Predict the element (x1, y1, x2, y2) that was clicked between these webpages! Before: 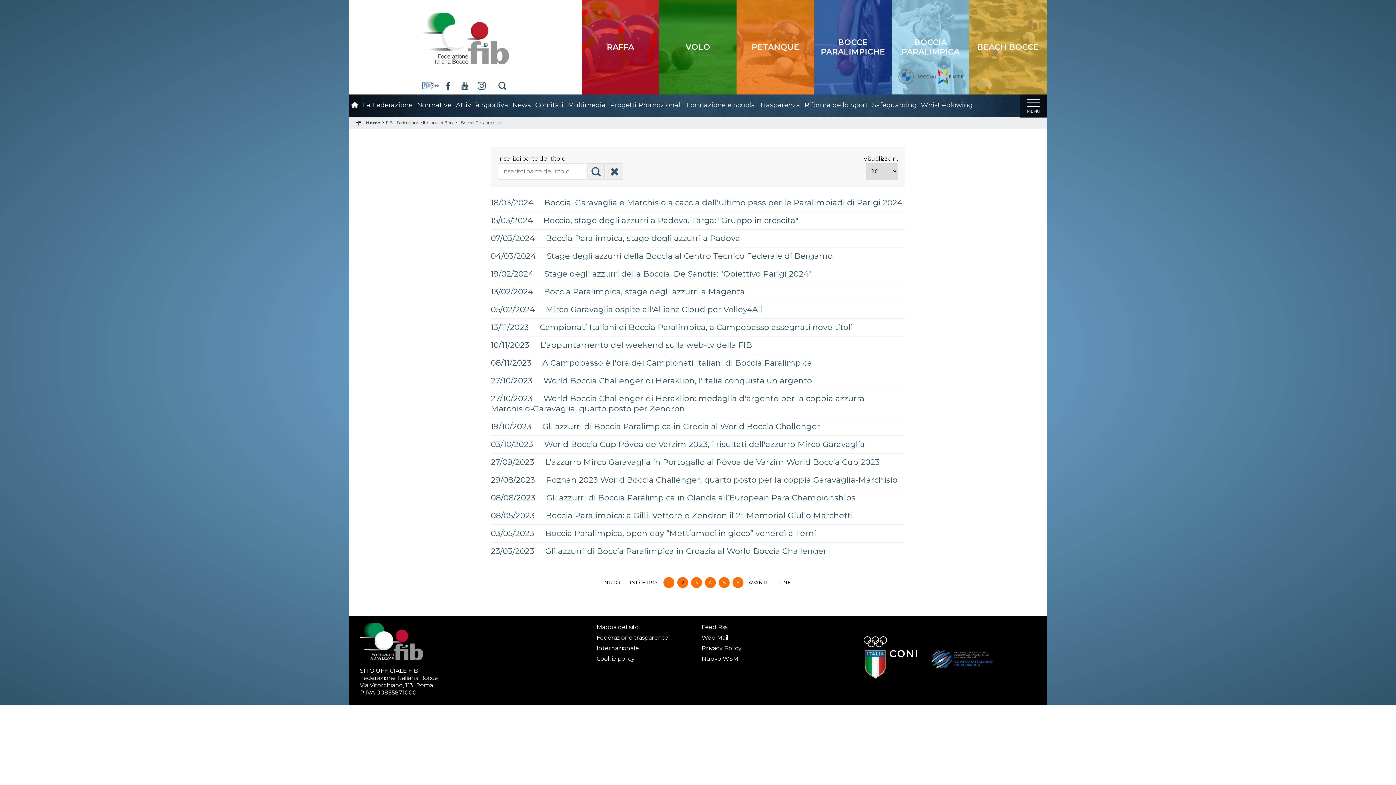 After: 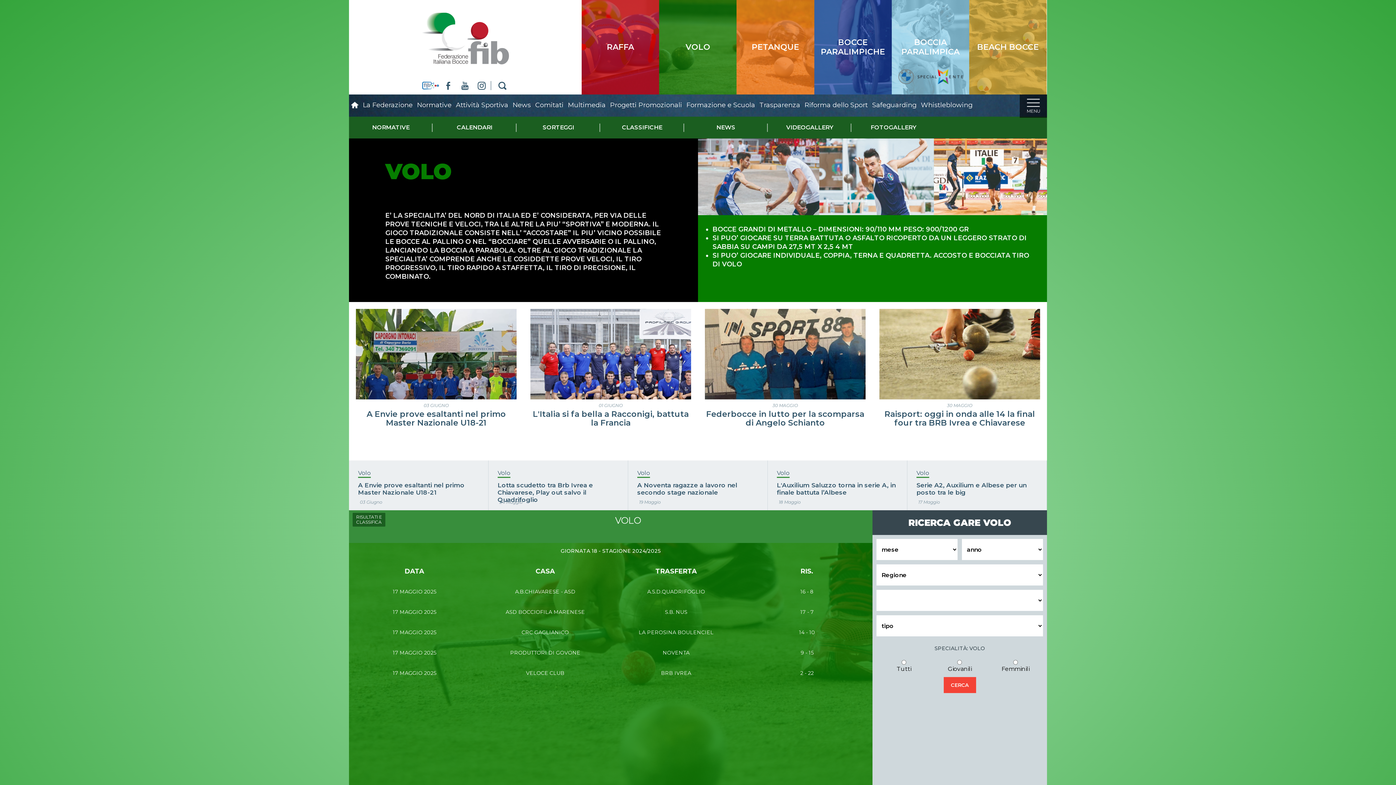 Action: label: VOLO bbox: (659, 0, 736, 94)